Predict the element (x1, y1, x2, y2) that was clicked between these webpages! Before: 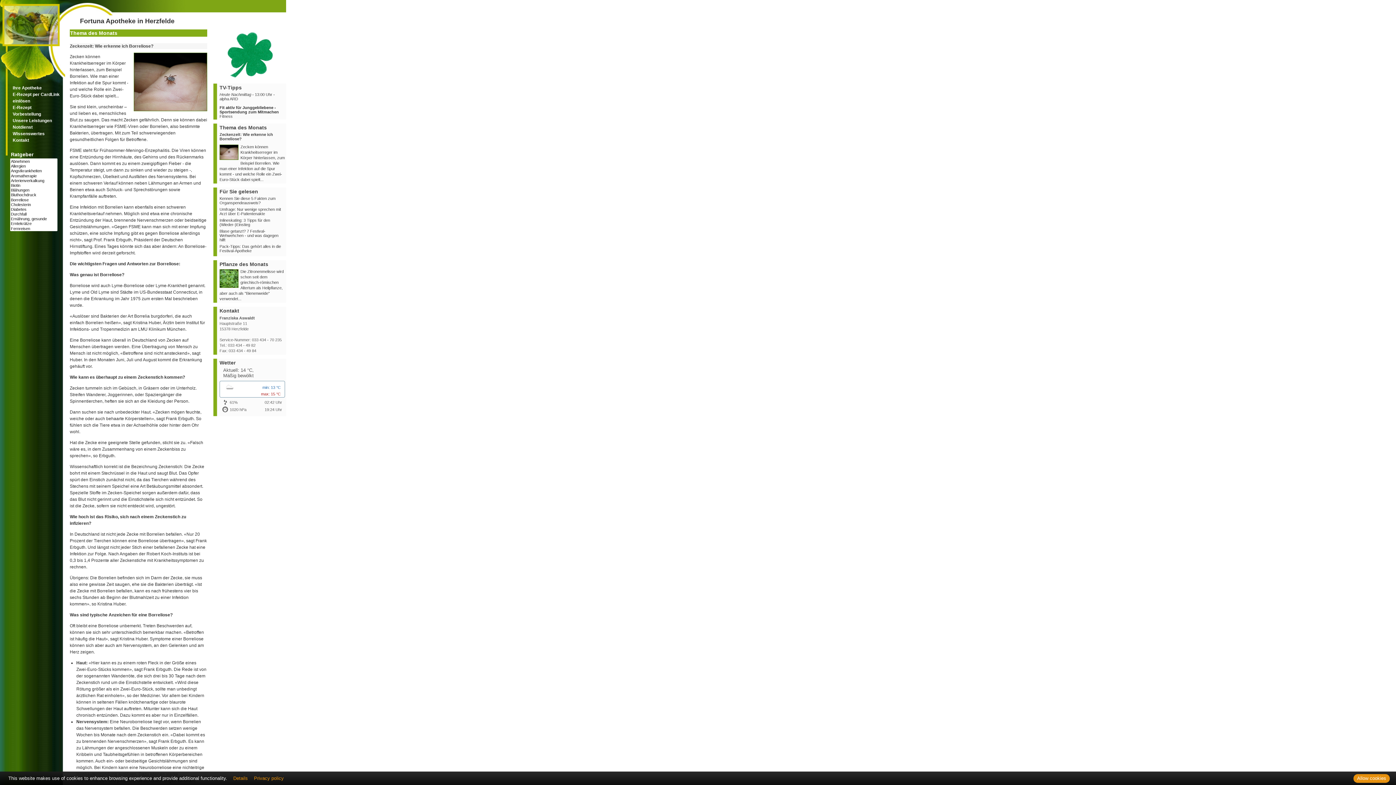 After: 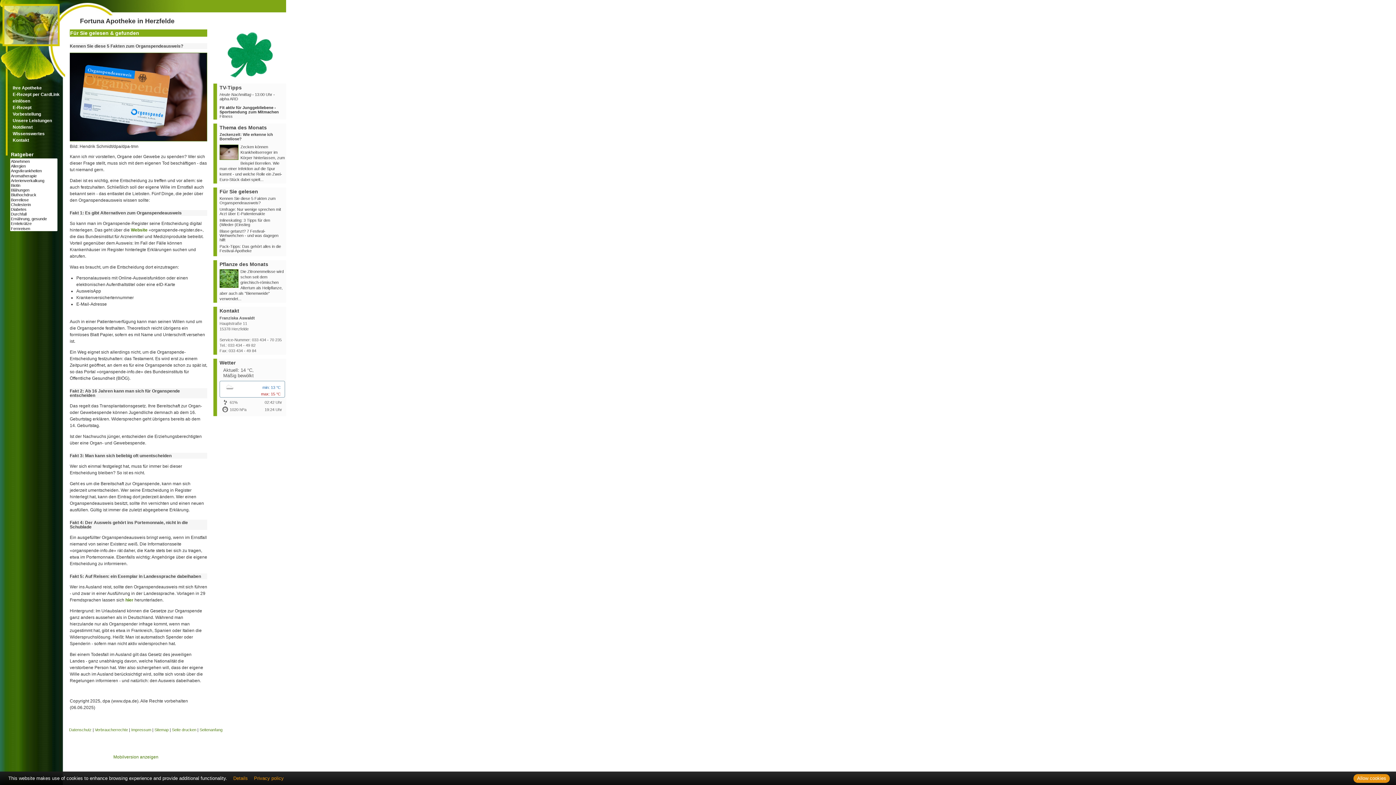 Action: label: Kennen Sie diese 5 Fakten zum Organspendeausweis? bbox: (219, 196, 275, 205)